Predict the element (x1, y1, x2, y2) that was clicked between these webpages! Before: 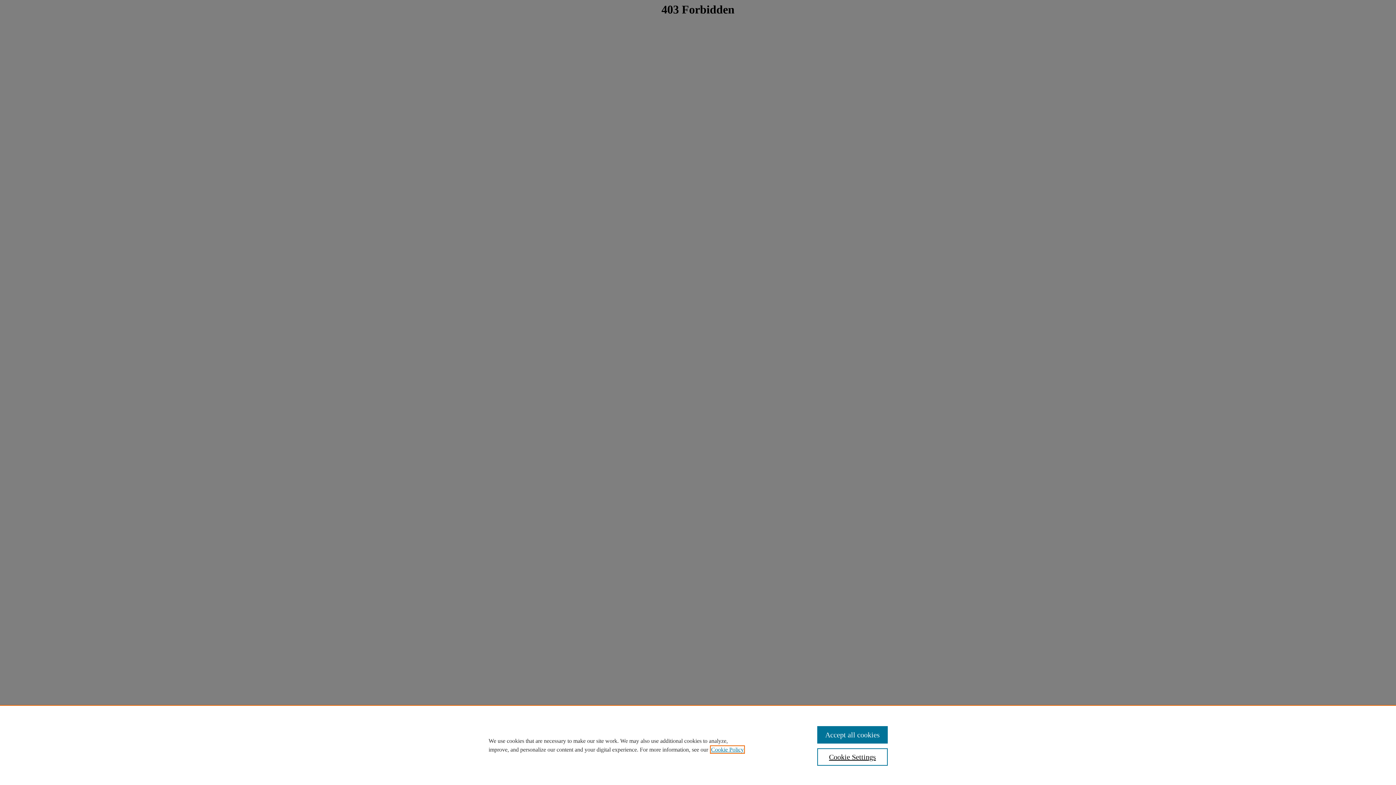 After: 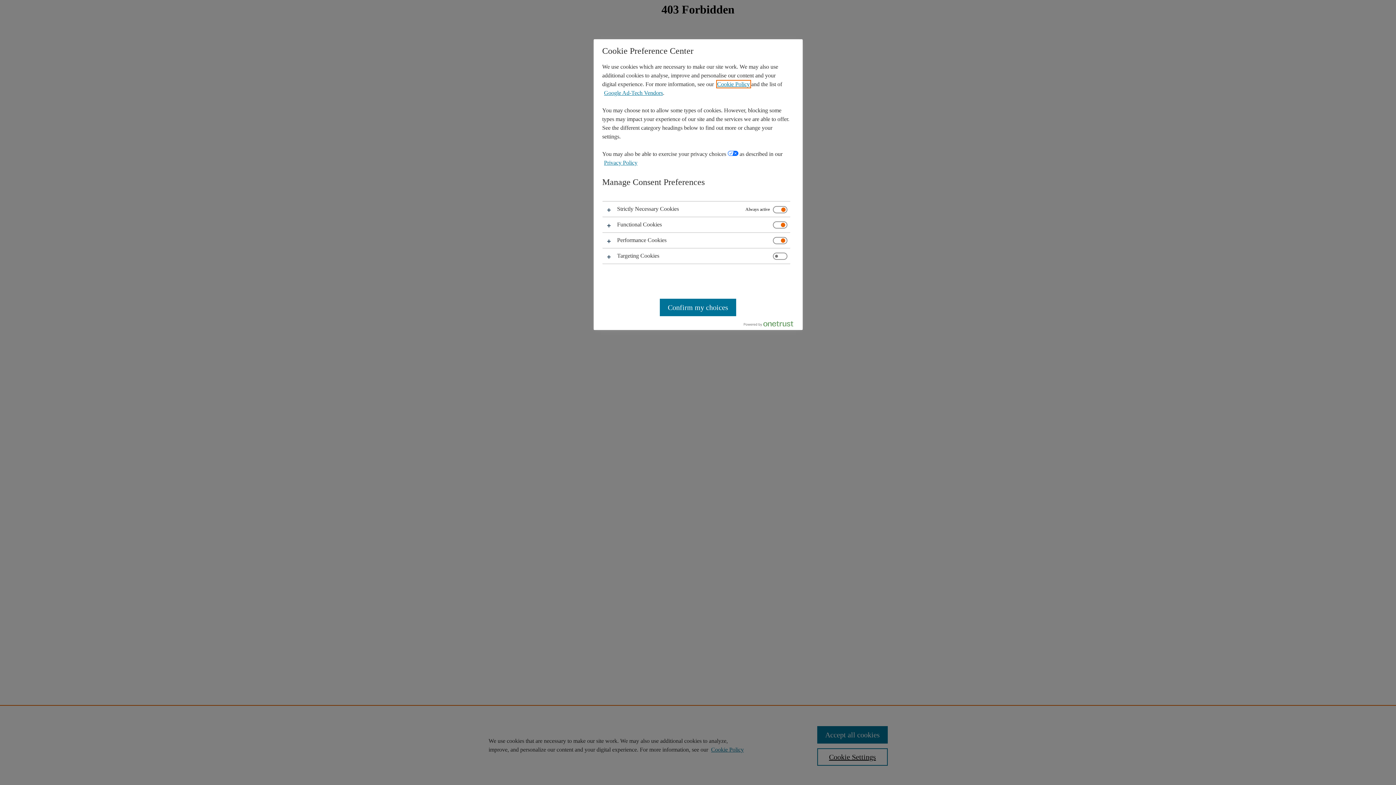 Action: bbox: (817, 748, 887, 766) label: Cookie Settings